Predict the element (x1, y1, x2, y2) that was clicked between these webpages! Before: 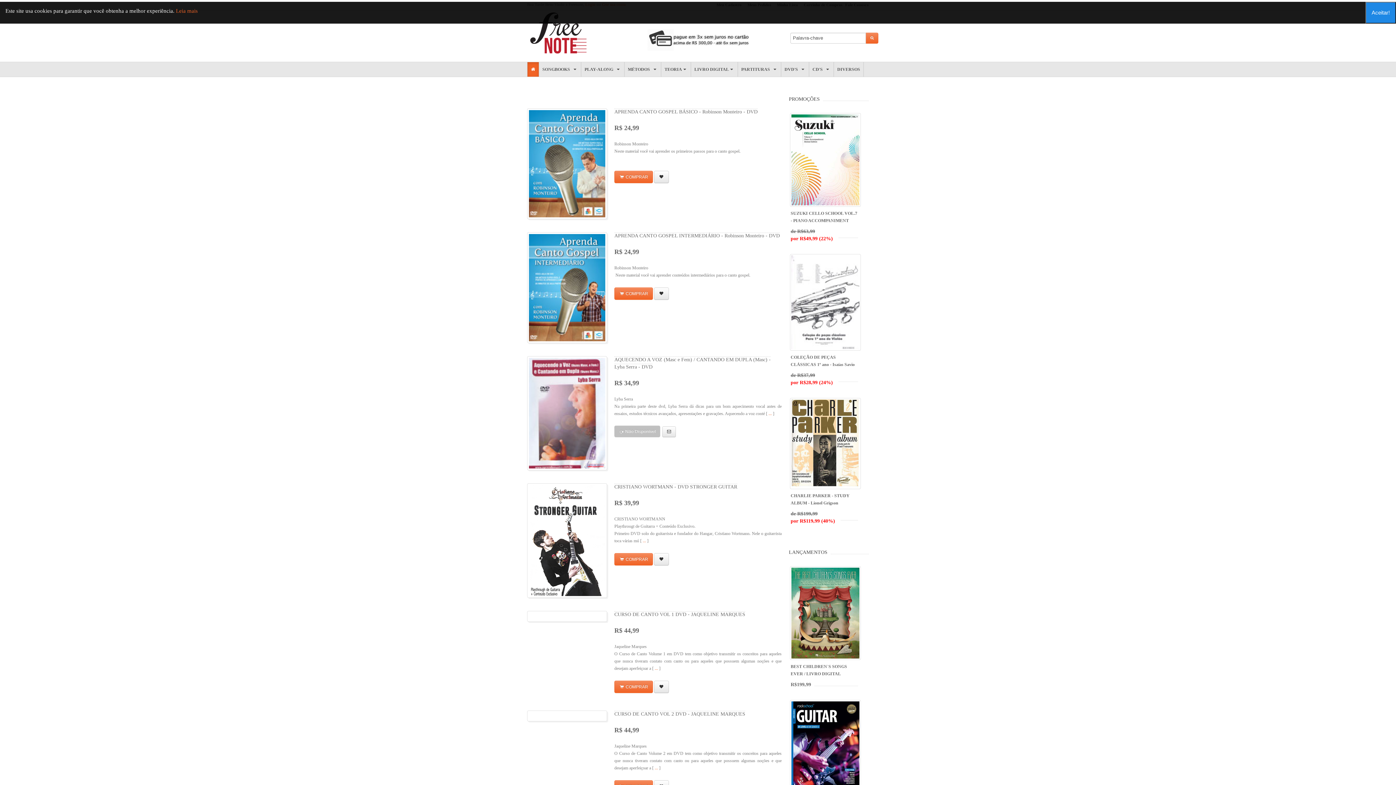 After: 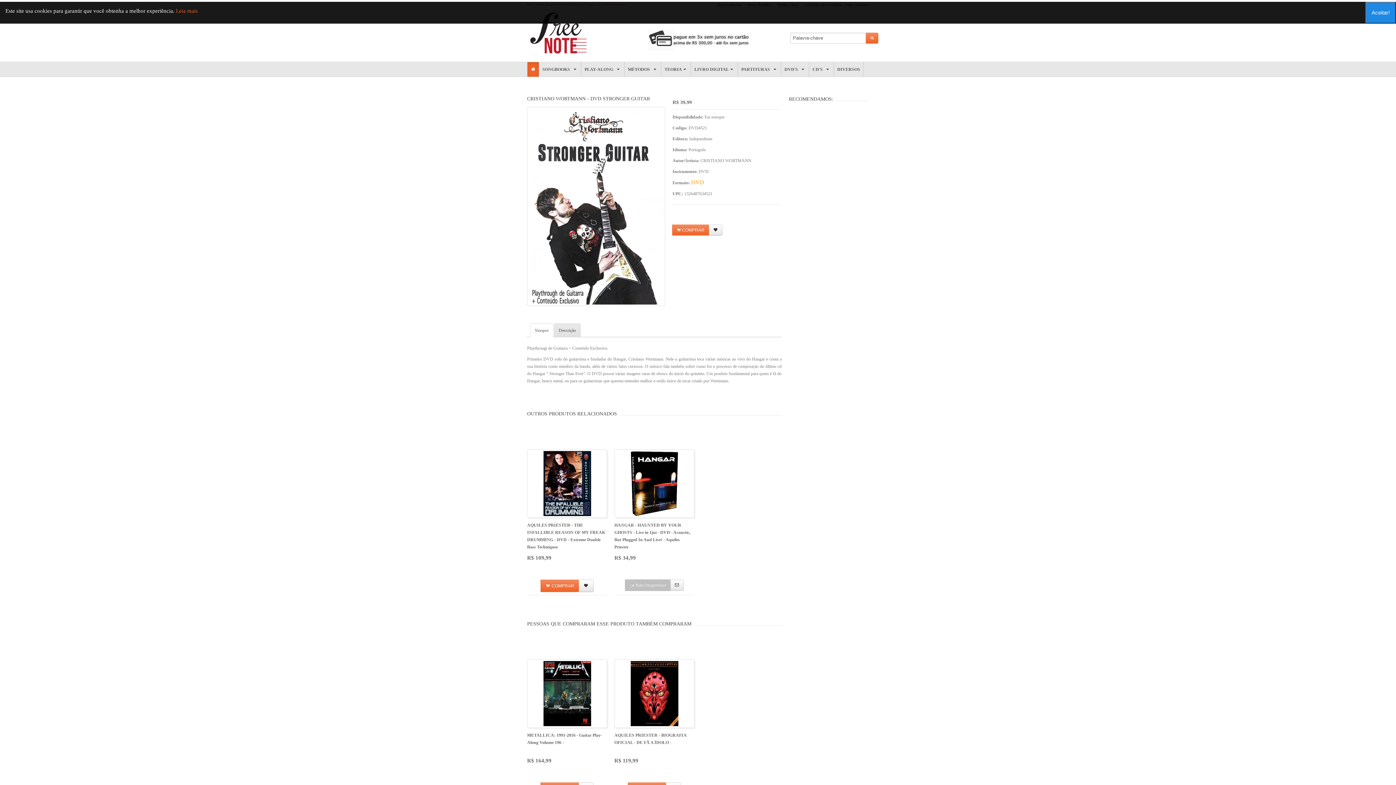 Action: label: ... bbox: (642, 538, 646, 543)